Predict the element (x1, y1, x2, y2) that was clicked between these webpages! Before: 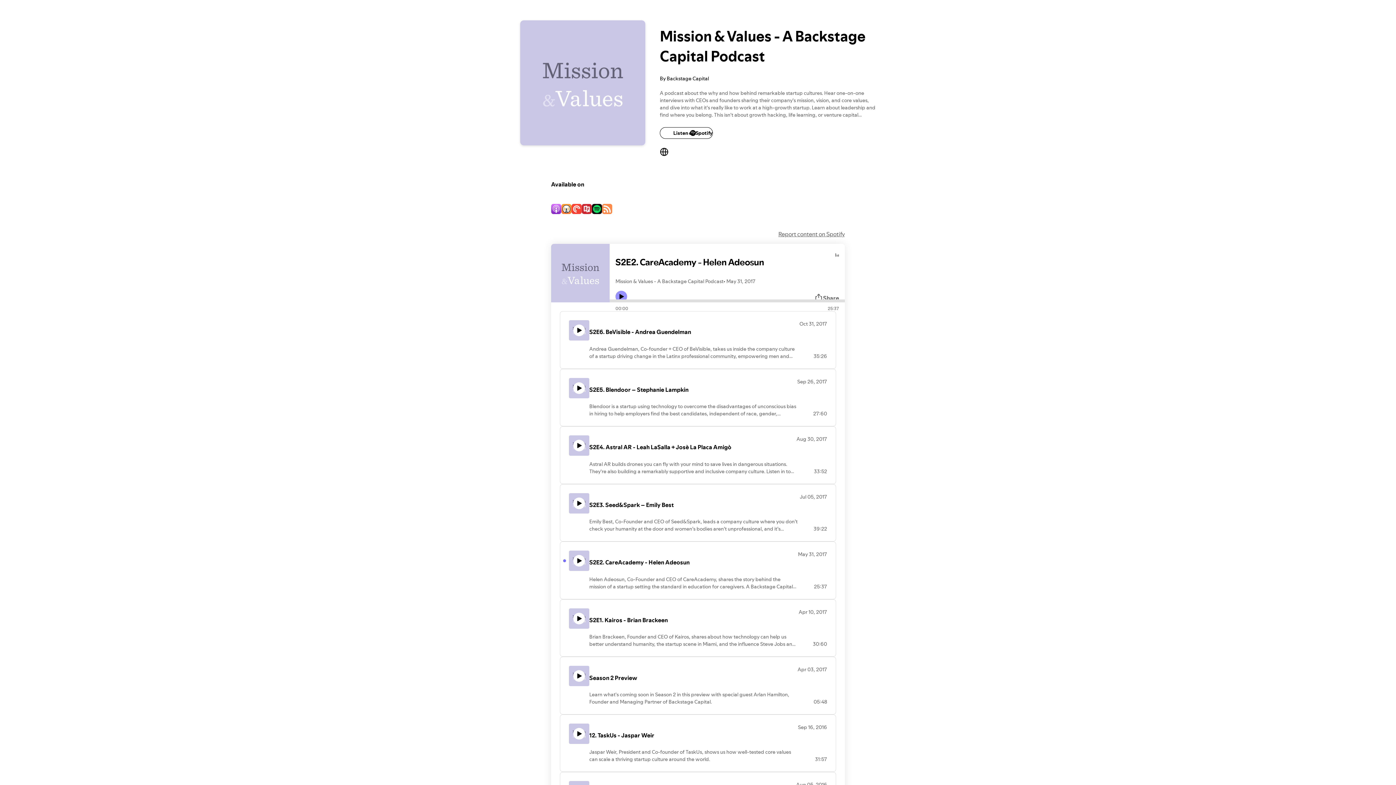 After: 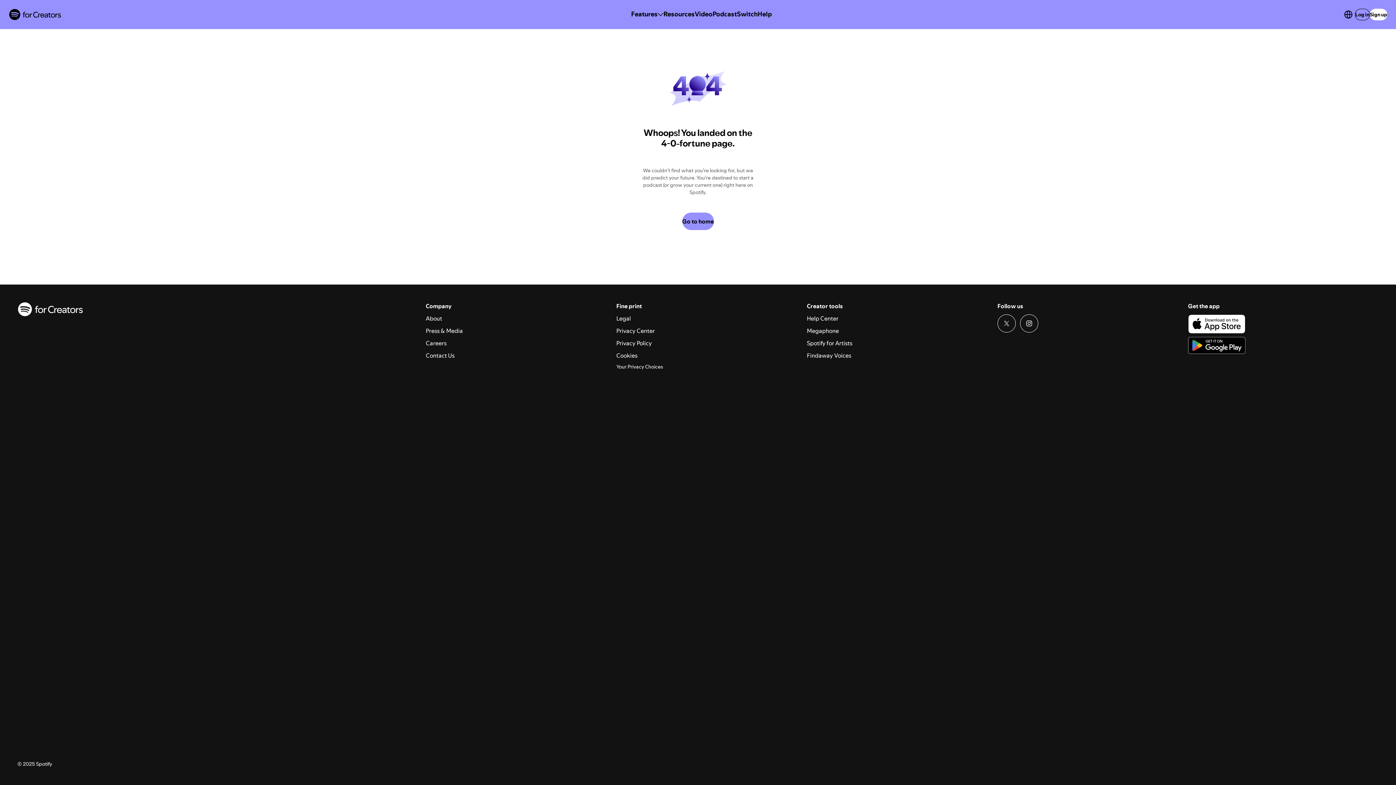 Action: label: S2E2. CareAcademy - Helen Adeosun
Helen Adeosun, Co-Founder and CEO of CareAcademy, shares the story behind the mission of a startup setting the standard in education for caregivers. A Backstage Capital podcast.
May 31, 2017
25:37 bbox: (560, 541, 836, 599)